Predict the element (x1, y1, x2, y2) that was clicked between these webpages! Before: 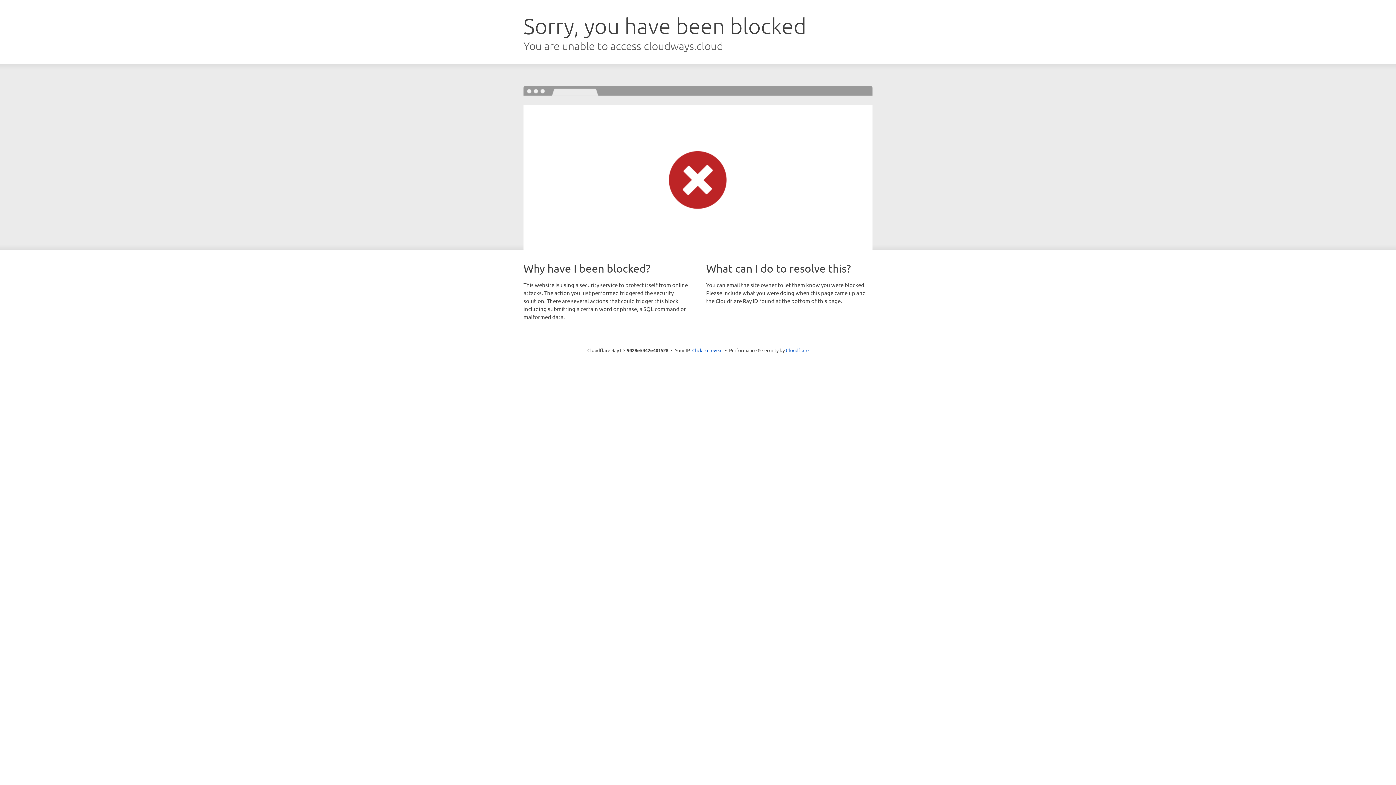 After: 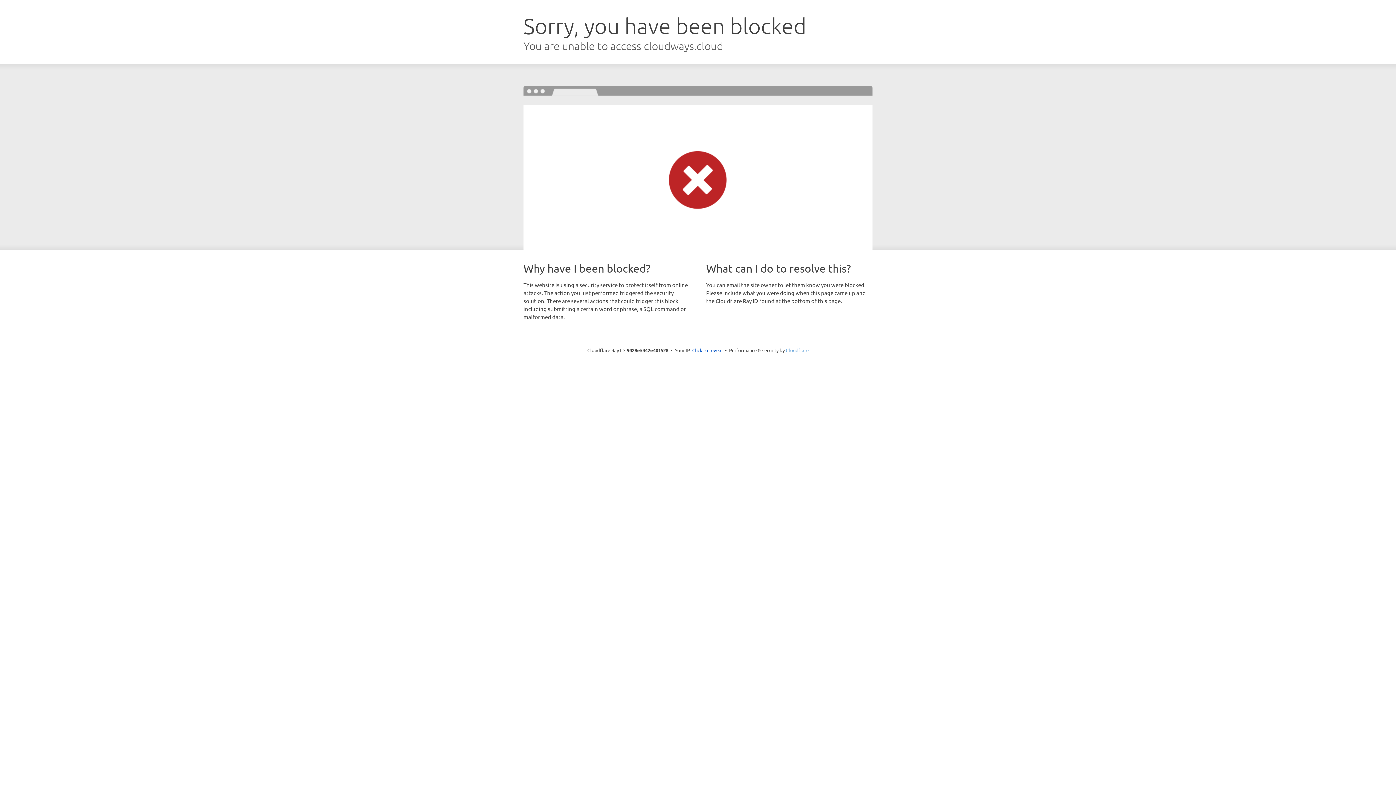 Action: label: Cloudflare bbox: (786, 347, 808, 353)